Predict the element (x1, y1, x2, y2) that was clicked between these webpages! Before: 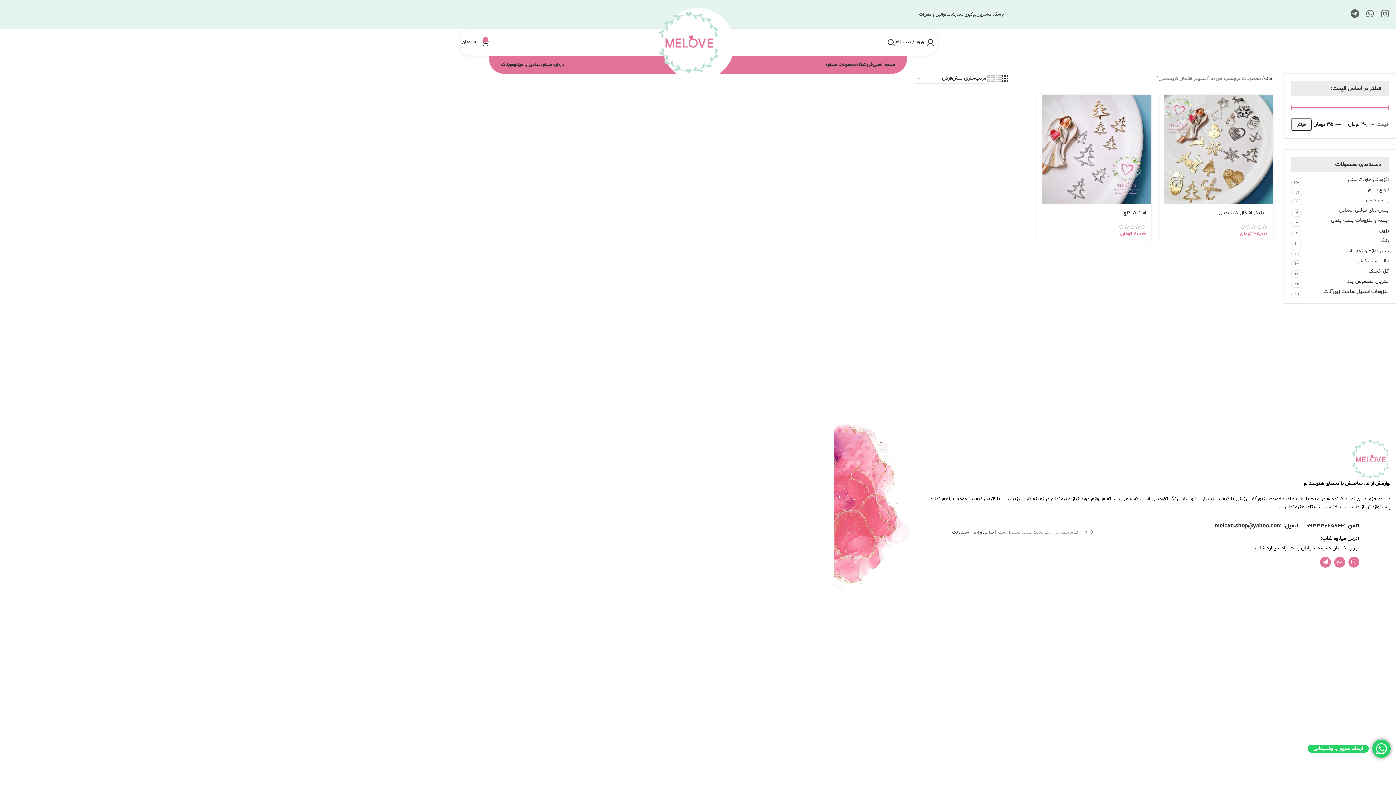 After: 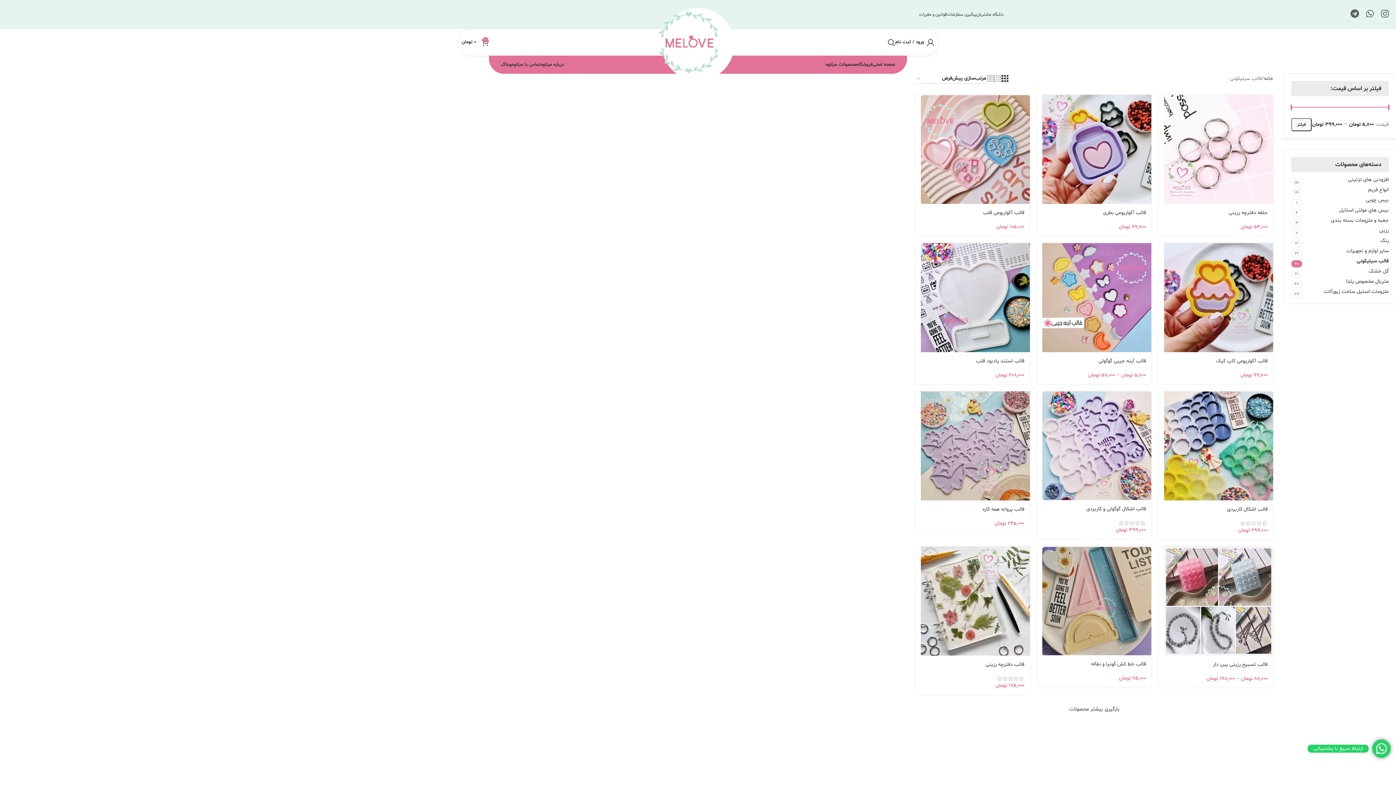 Action: bbox: (1302, 257, 1389, 265) label: قالب سیلیکونی